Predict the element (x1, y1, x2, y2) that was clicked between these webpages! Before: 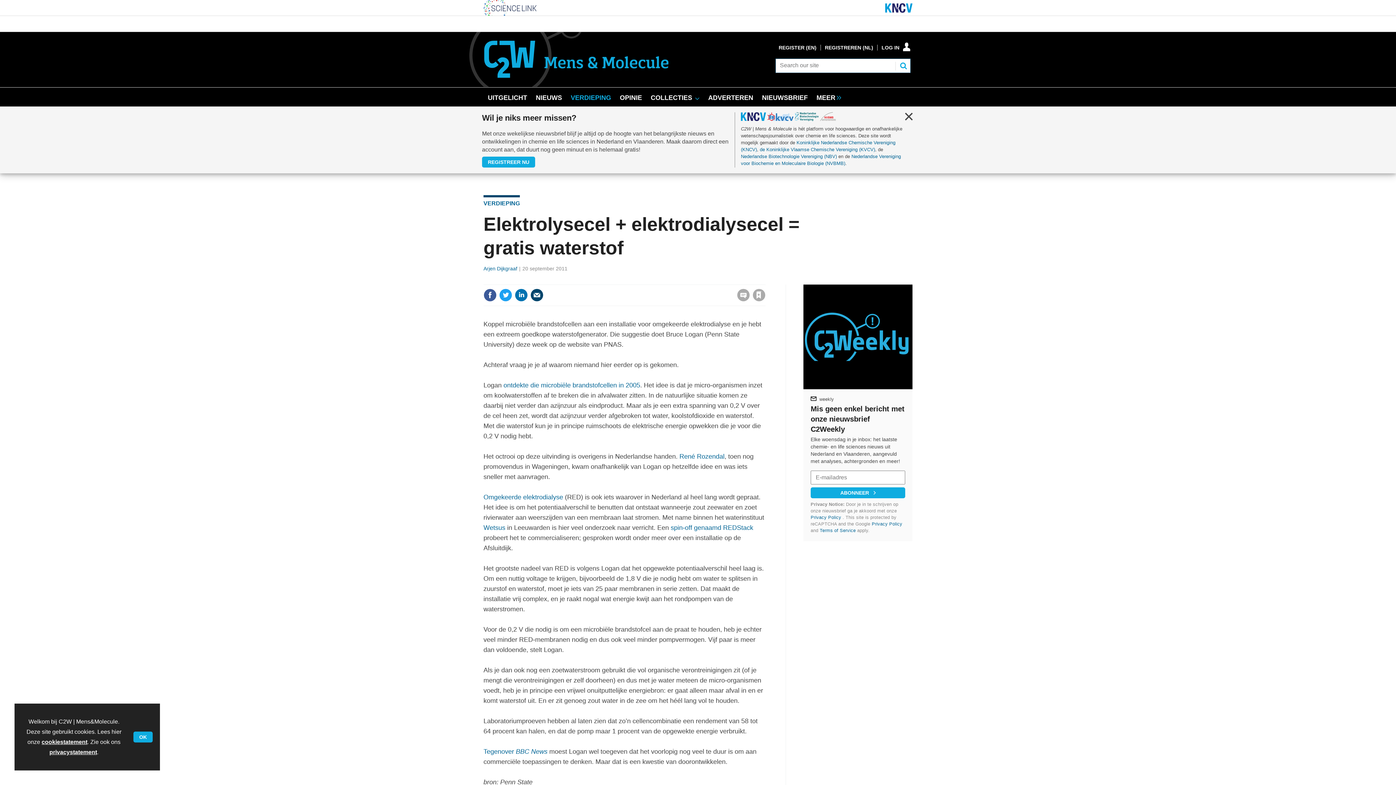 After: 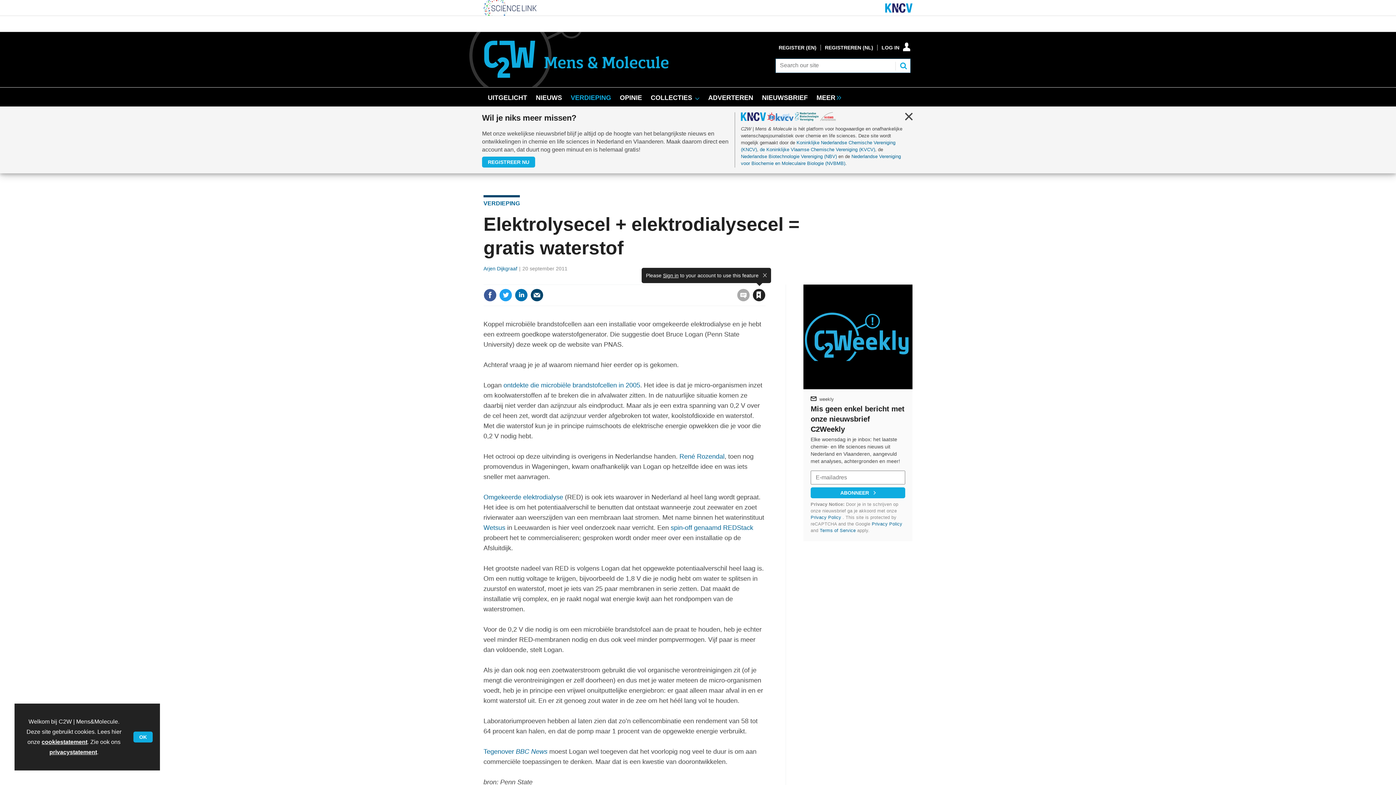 Action: bbox: (752, 221, 765, 234) label: Artikel opslaan